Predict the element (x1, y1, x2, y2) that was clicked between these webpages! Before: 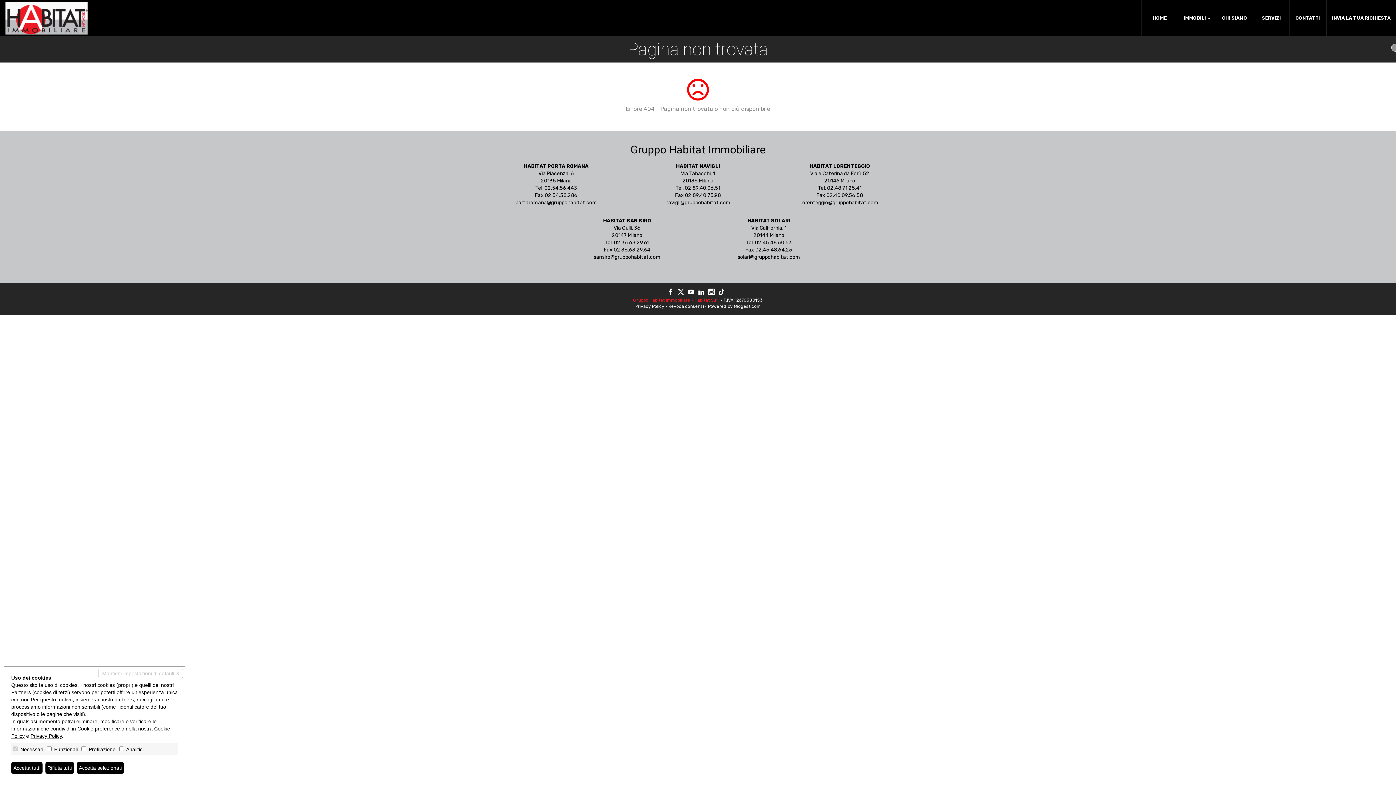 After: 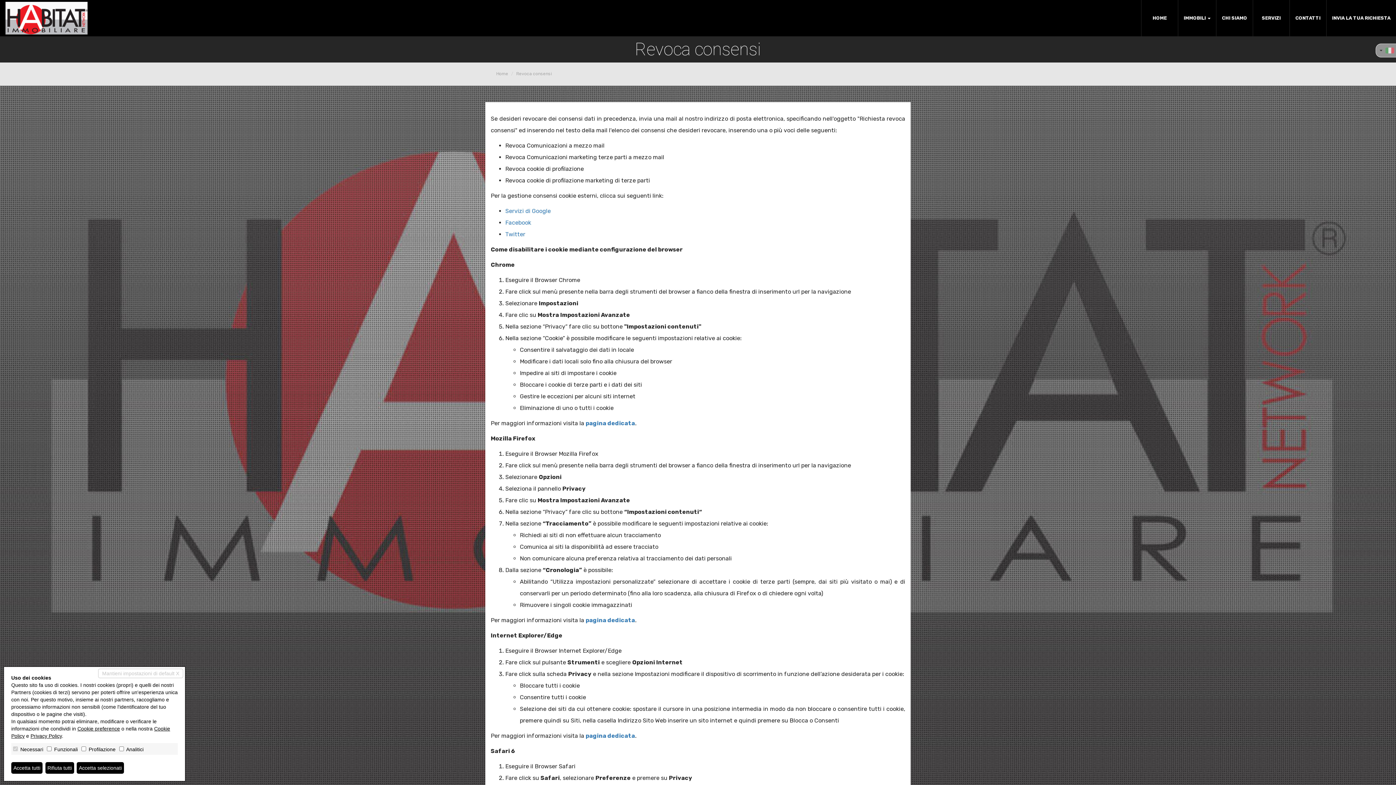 Action: label: Revoca consensi bbox: (668, 304, 704, 309)